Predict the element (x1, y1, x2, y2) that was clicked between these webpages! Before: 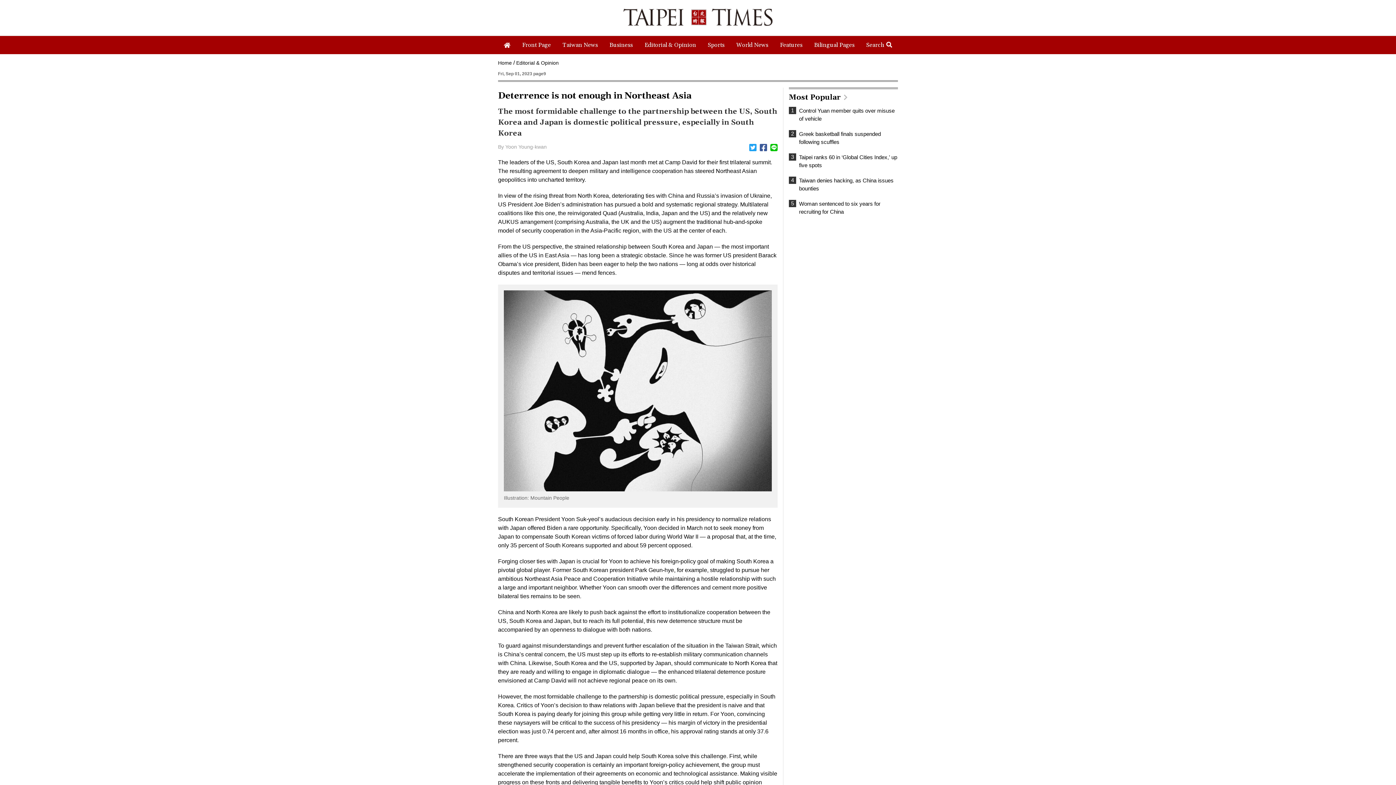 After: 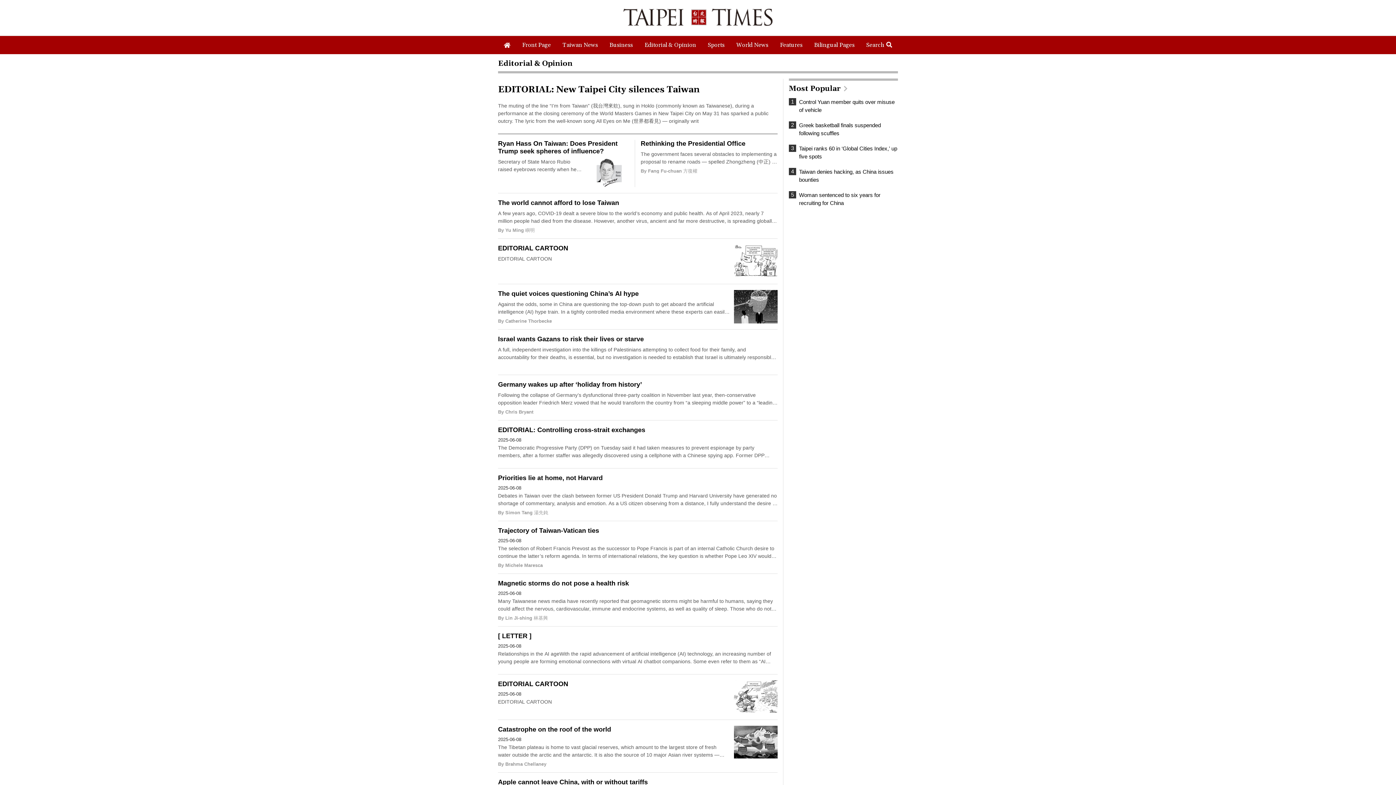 Action: label: Editorial & Opinion bbox: (638, 36, 702, 54)